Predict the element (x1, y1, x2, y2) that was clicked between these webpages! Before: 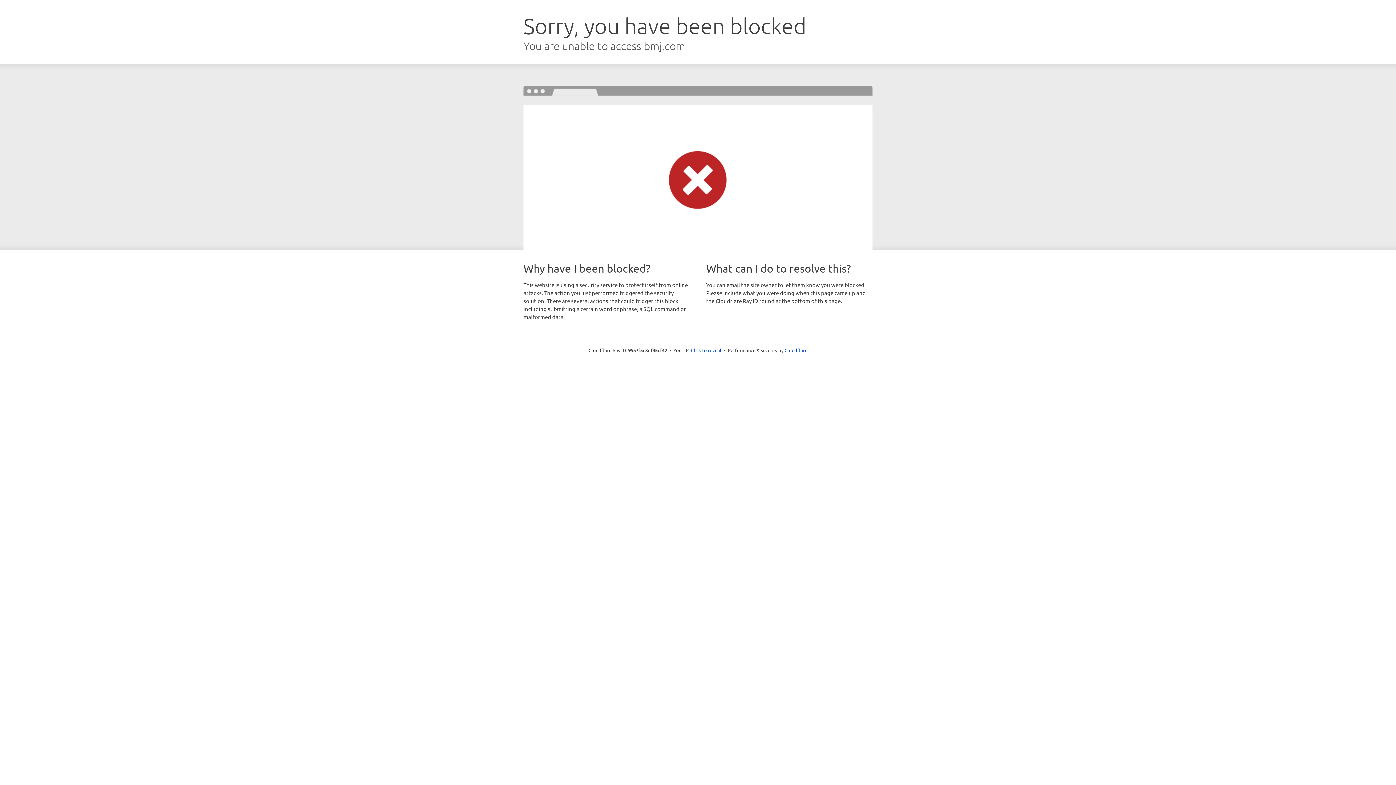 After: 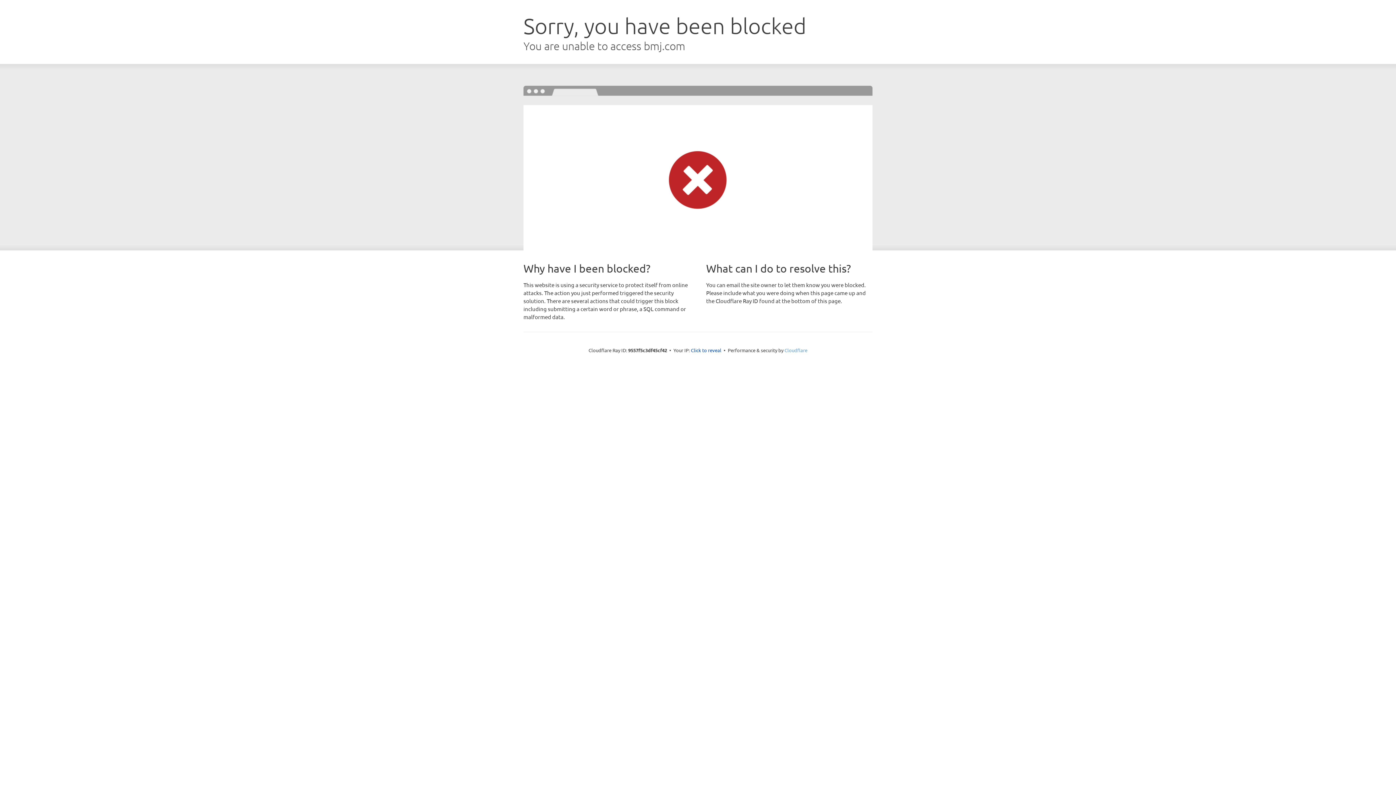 Action: bbox: (784, 347, 807, 353) label: Cloudflare